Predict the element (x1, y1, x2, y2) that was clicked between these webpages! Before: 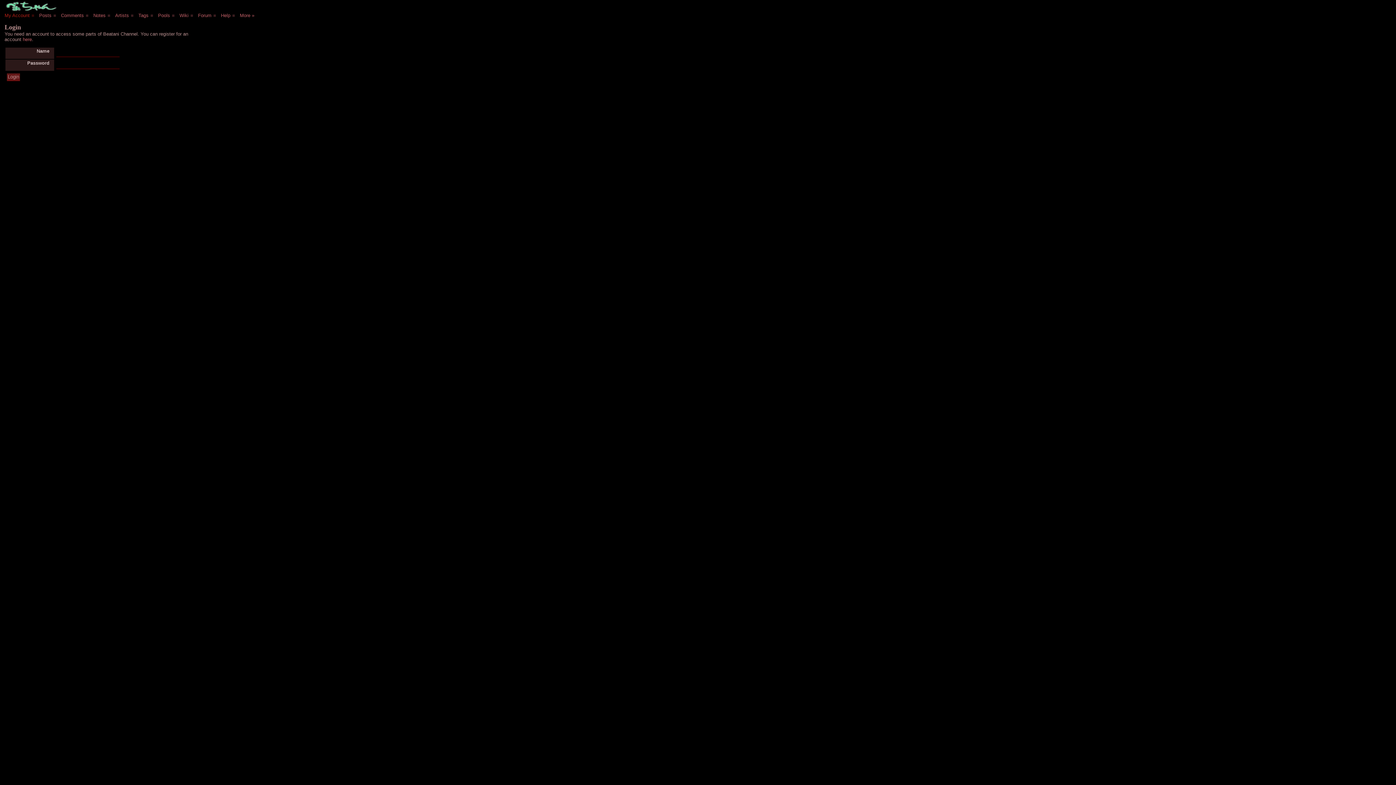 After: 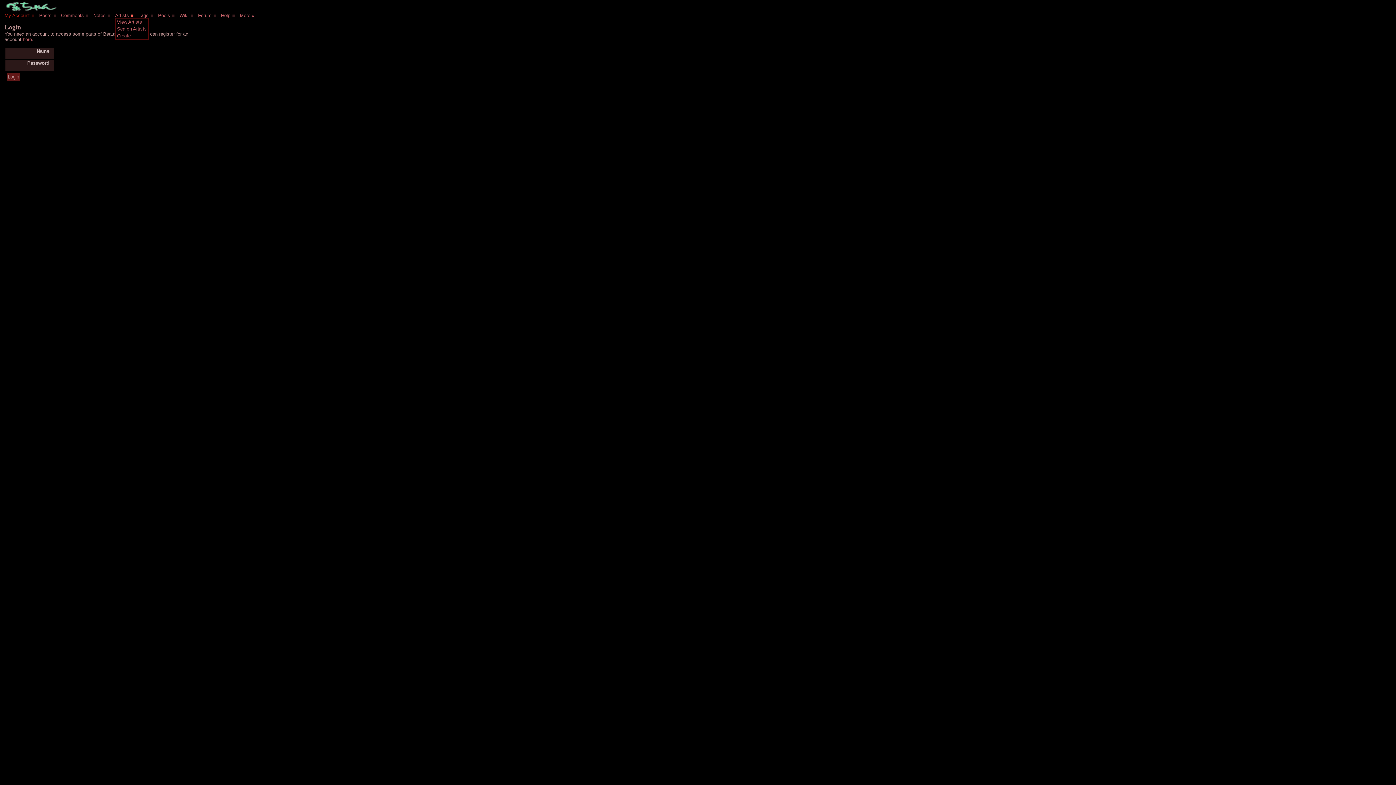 Action: label: ■ bbox: (130, 12, 134, 18)